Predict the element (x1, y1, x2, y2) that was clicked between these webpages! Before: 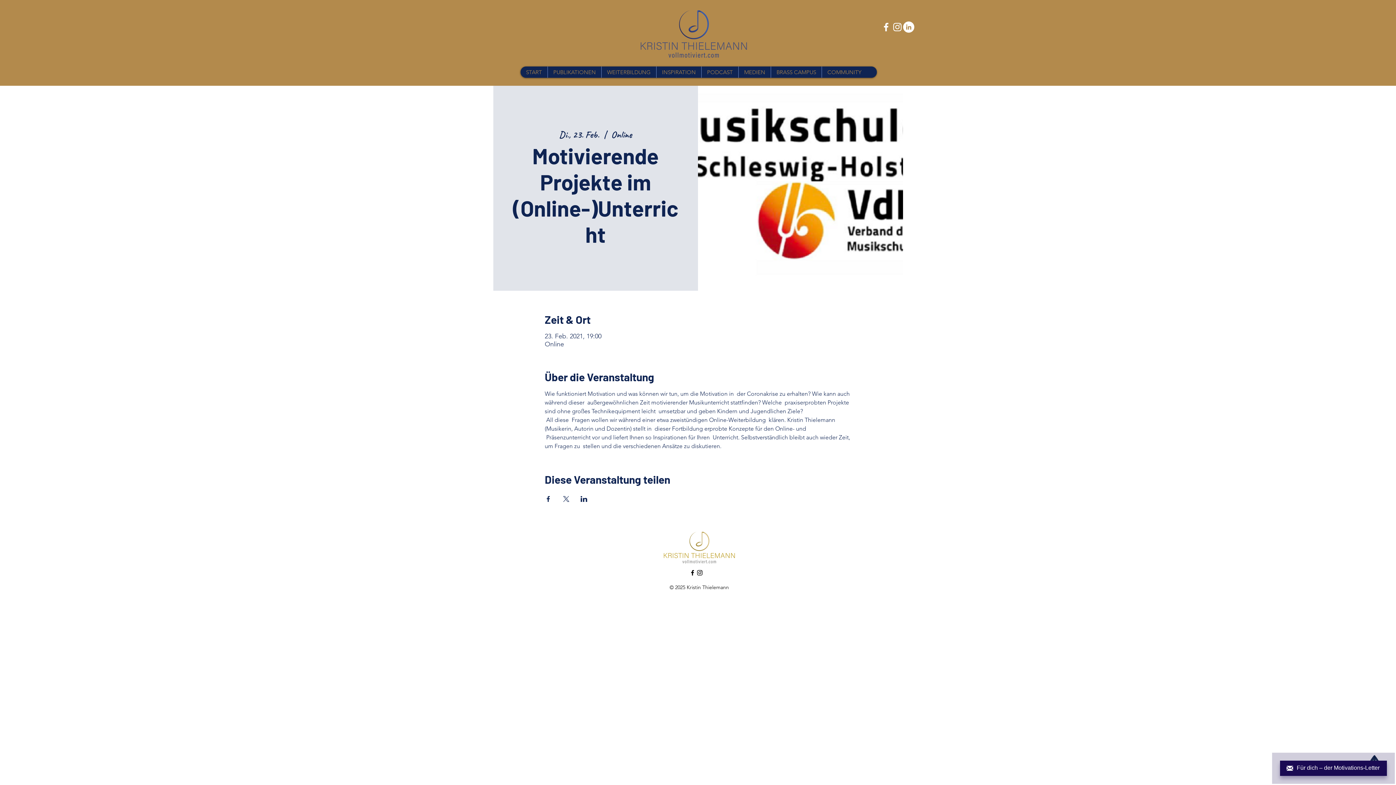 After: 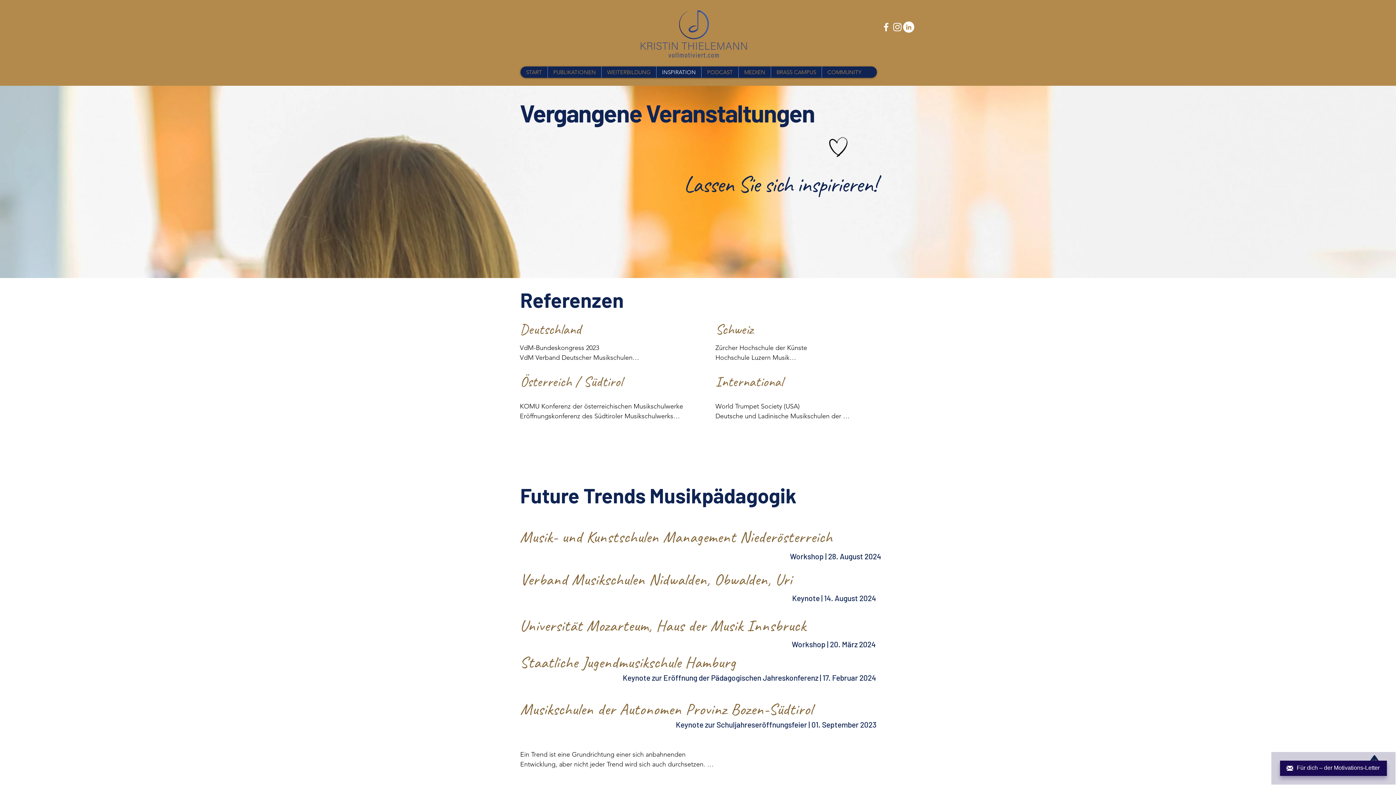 Action: bbox: (656, 66, 701, 77) label: INSPIRATION